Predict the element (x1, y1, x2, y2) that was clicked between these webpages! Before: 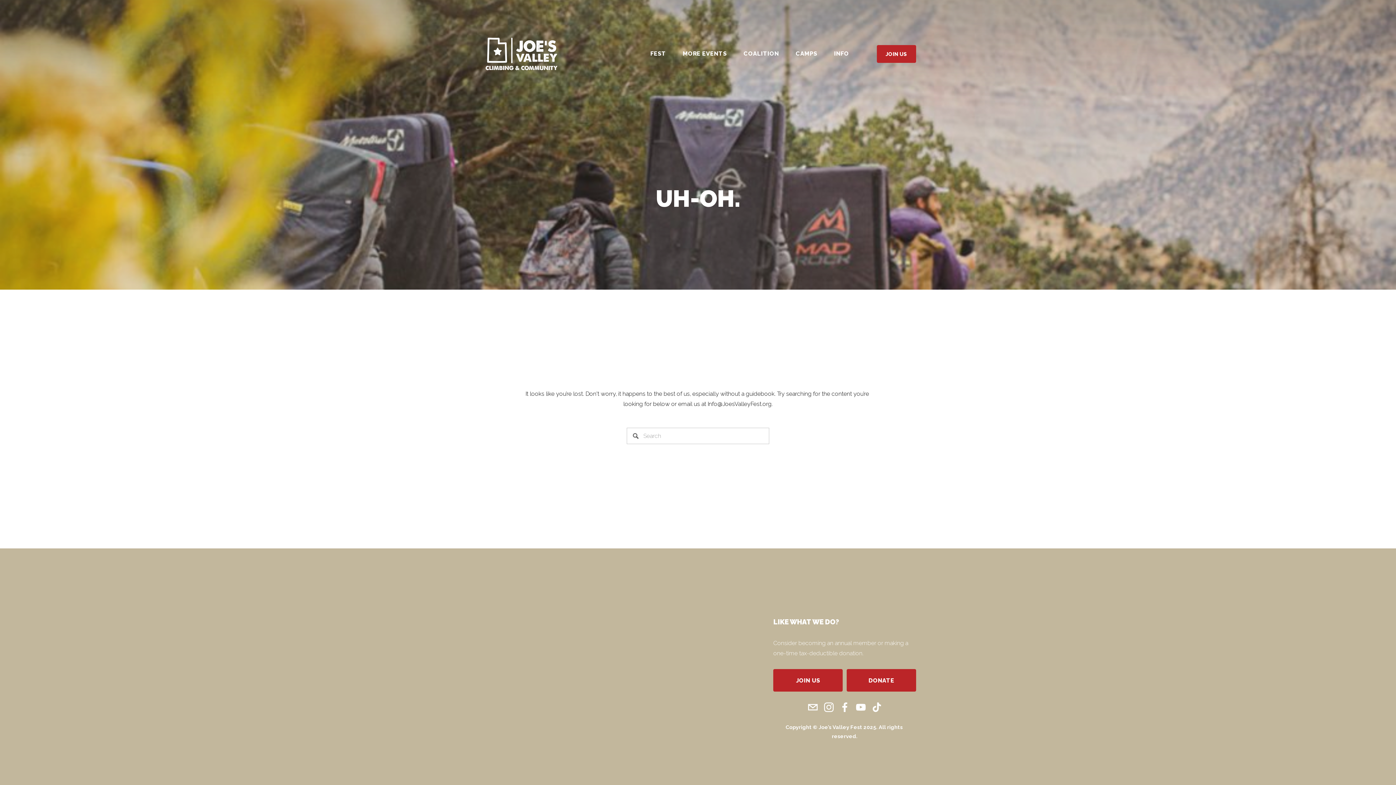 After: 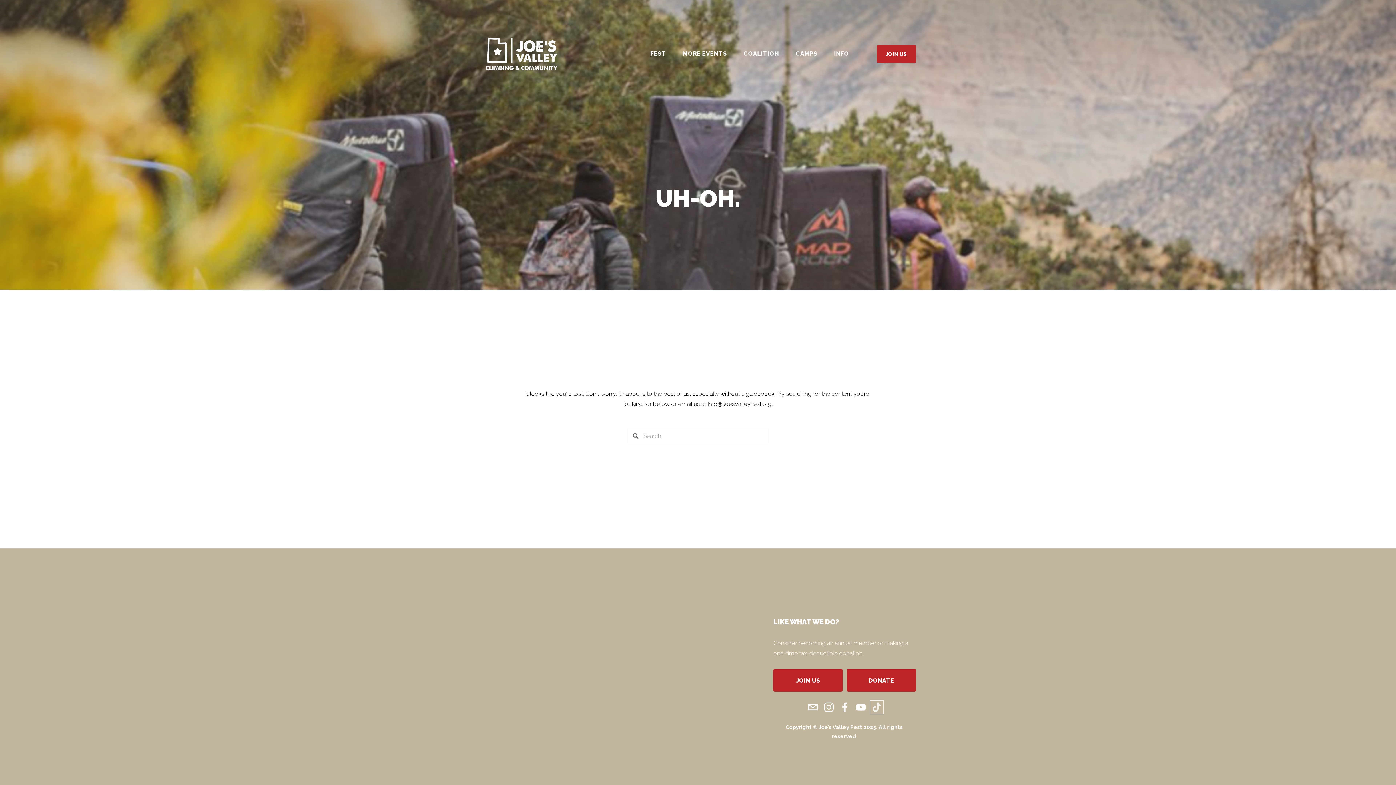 Action: bbox: (871, 702, 882, 712) label: TikTok